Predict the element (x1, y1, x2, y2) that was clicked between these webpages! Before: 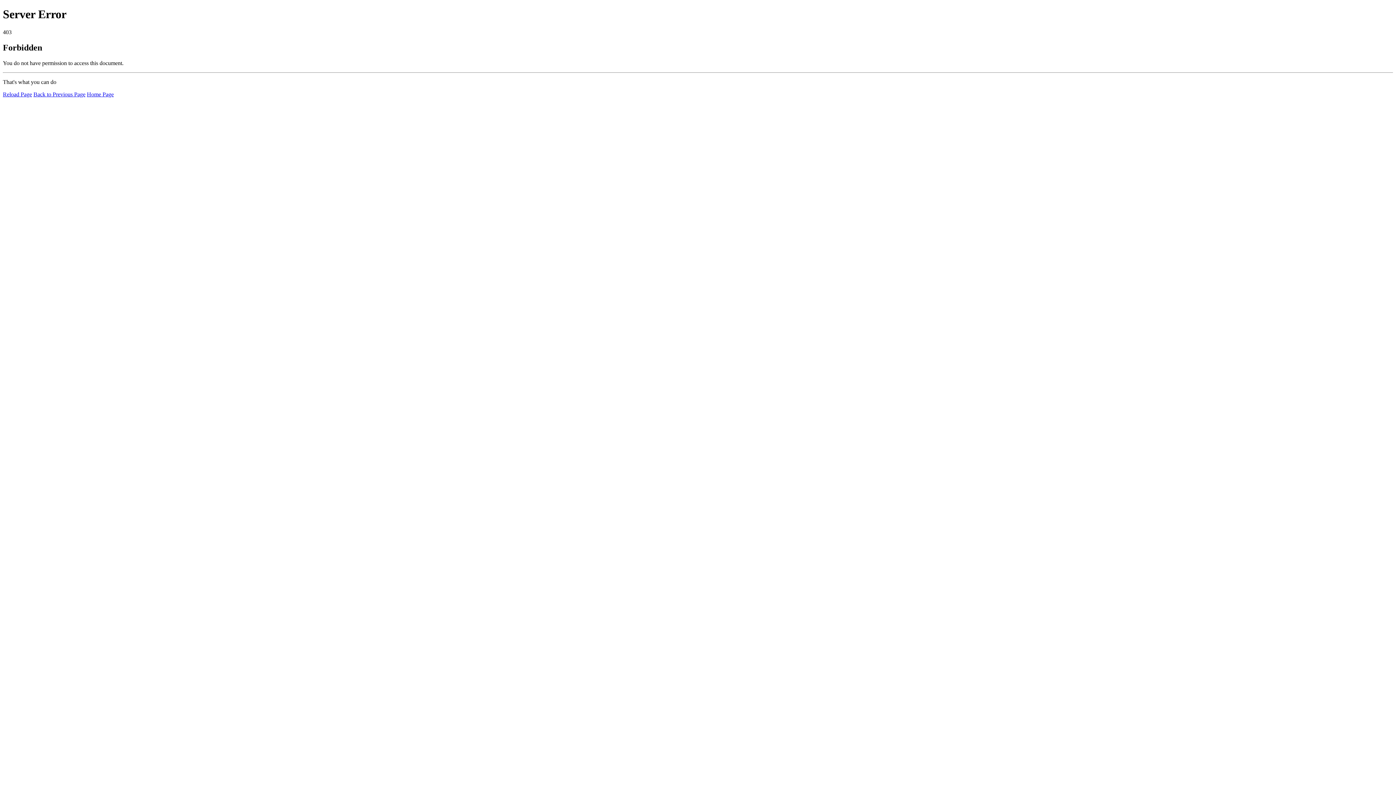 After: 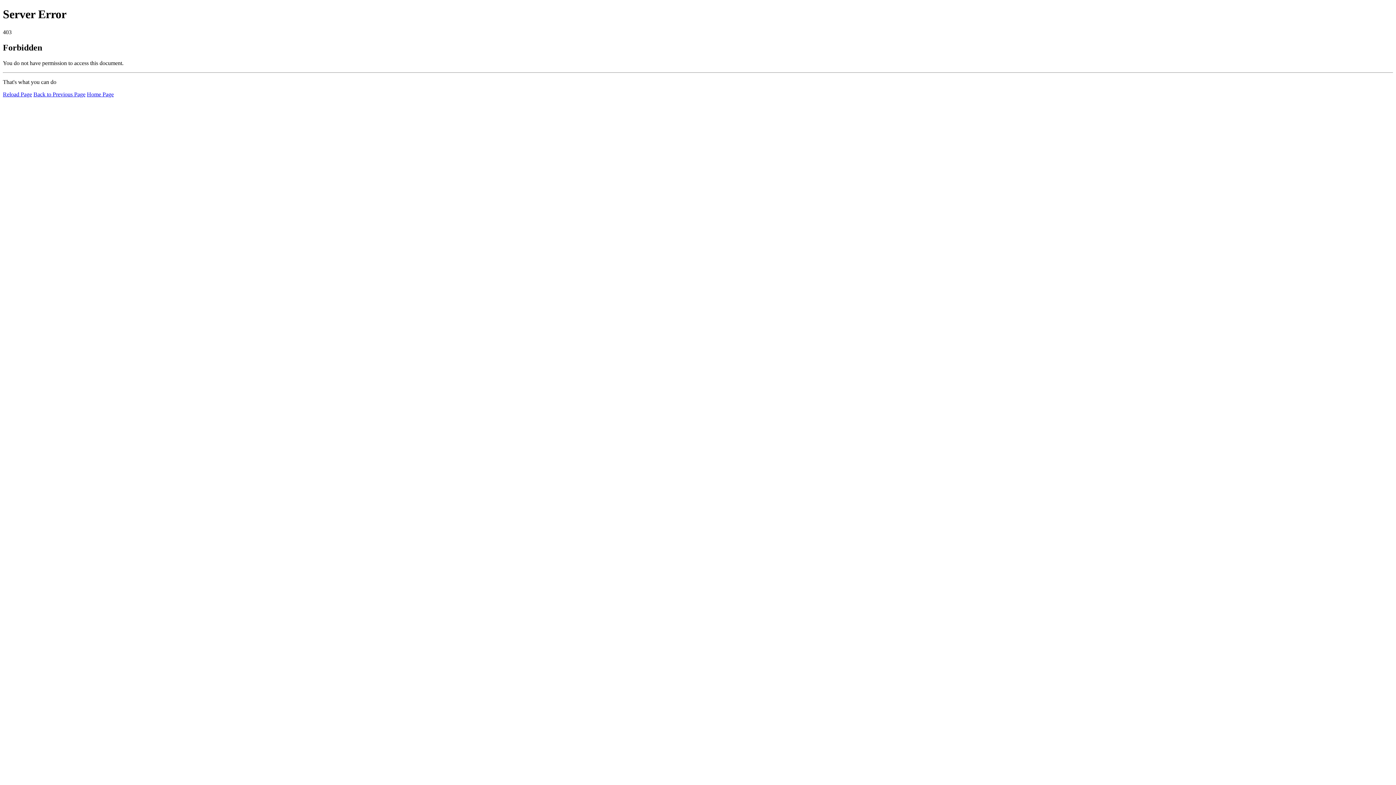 Action: bbox: (86, 91, 113, 97) label: Home Page